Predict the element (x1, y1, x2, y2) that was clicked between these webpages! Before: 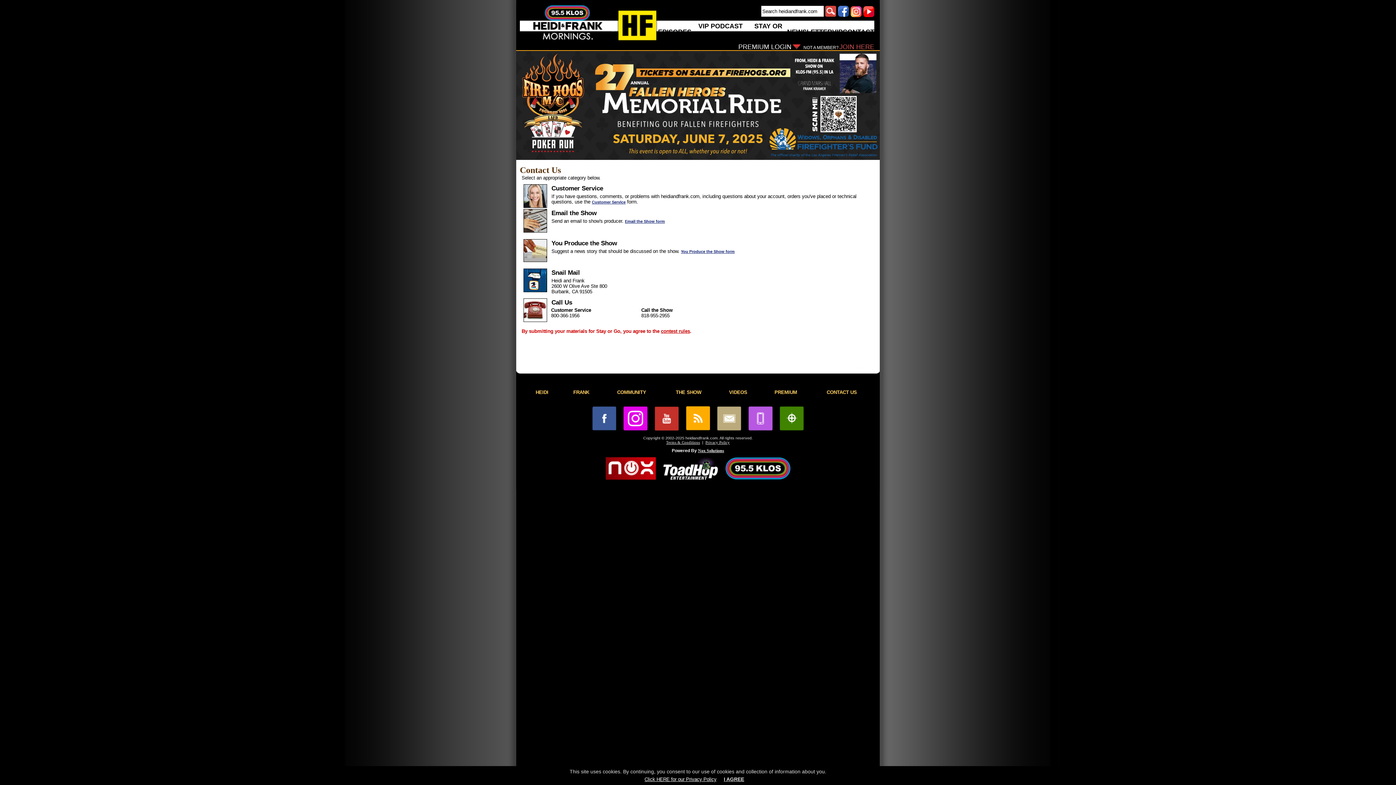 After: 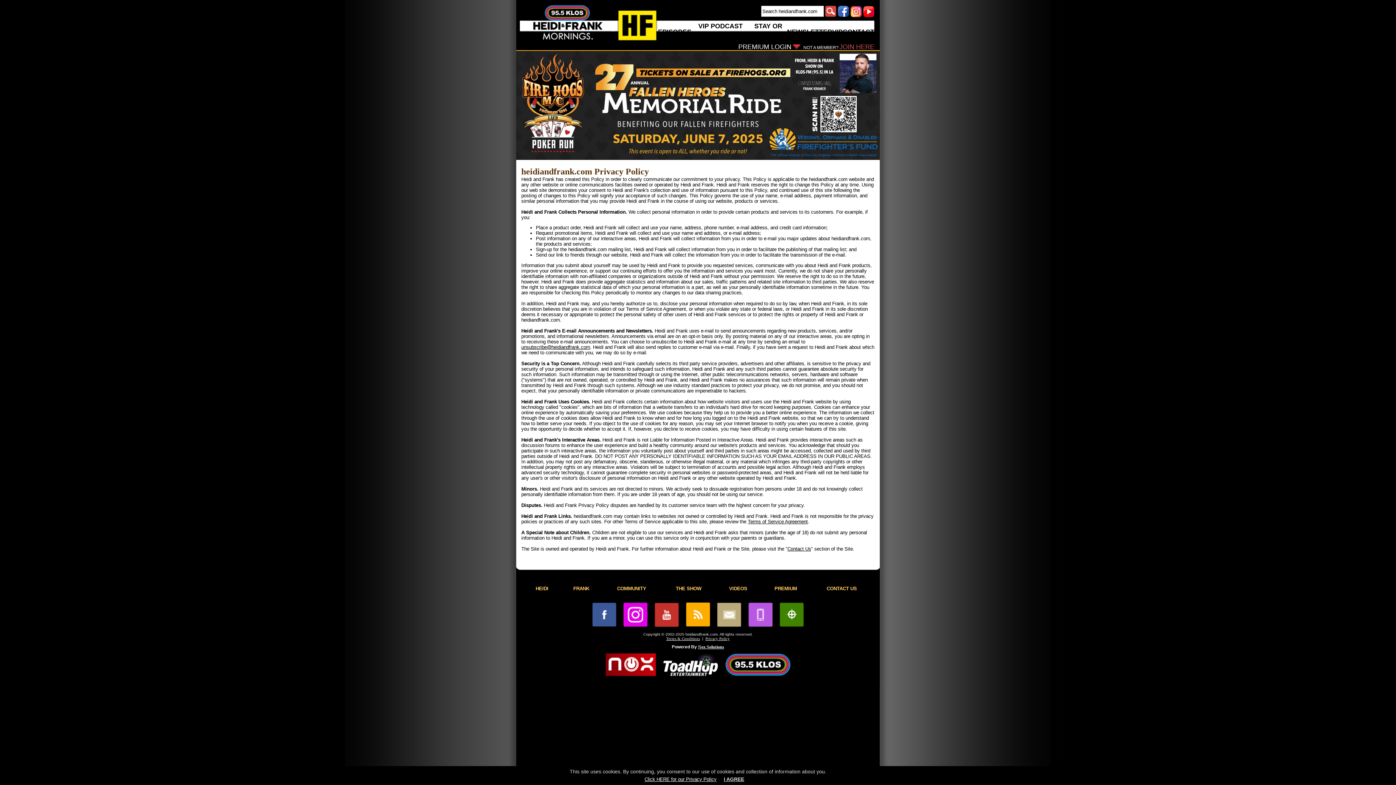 Action: bbox: (705, 440, 730, 444) label: Privacy Policy